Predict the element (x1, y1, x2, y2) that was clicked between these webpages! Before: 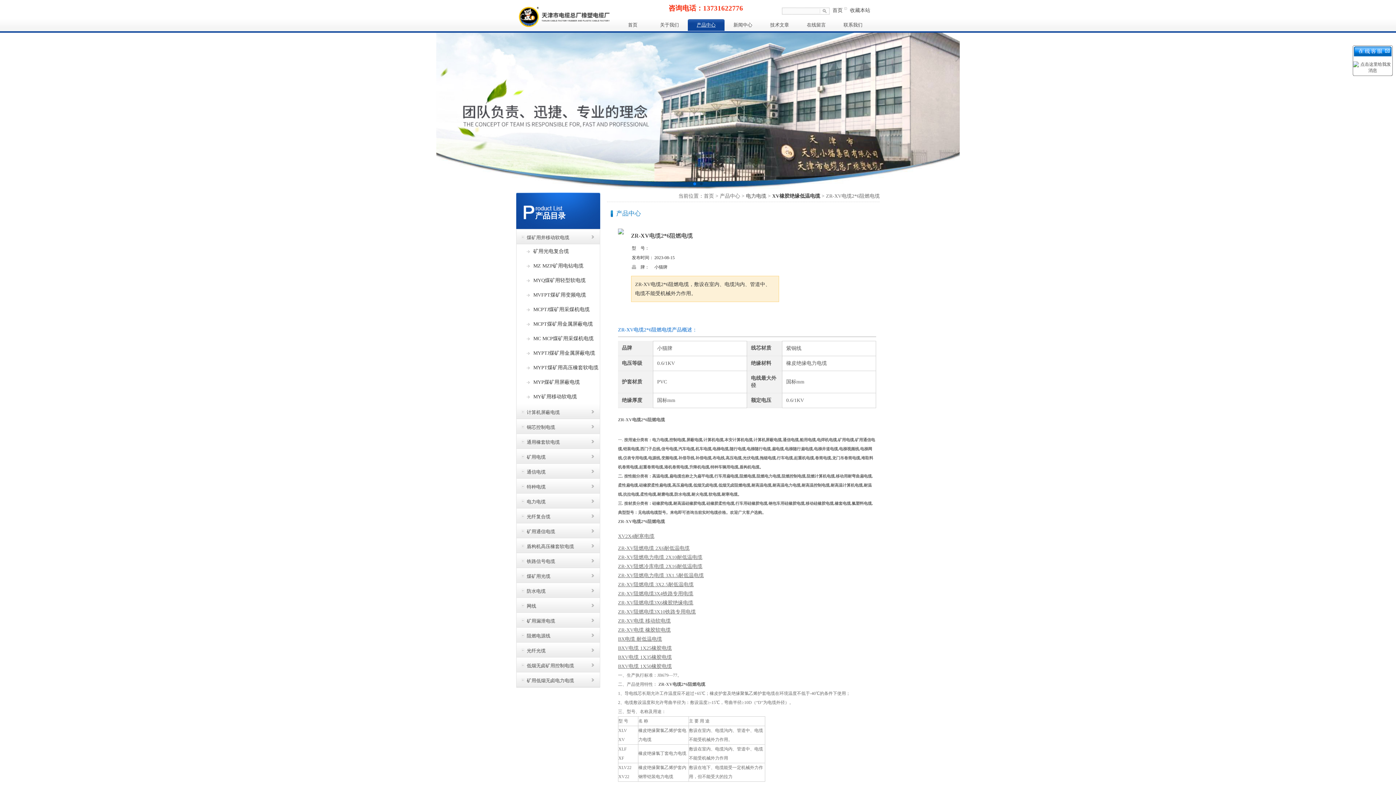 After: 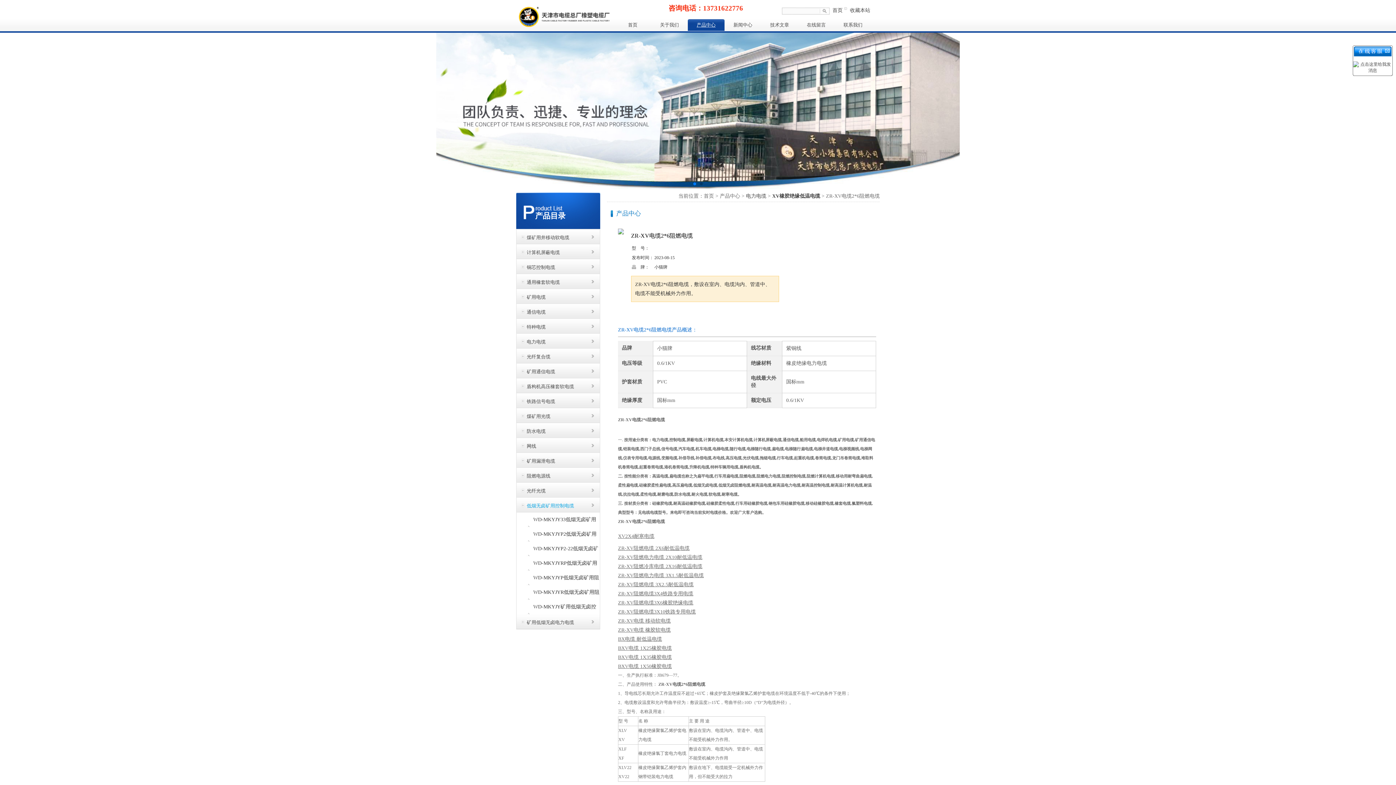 Action: label: 低烟无卤矿用控制电缆 bbox: (516, 657, 600, 672)